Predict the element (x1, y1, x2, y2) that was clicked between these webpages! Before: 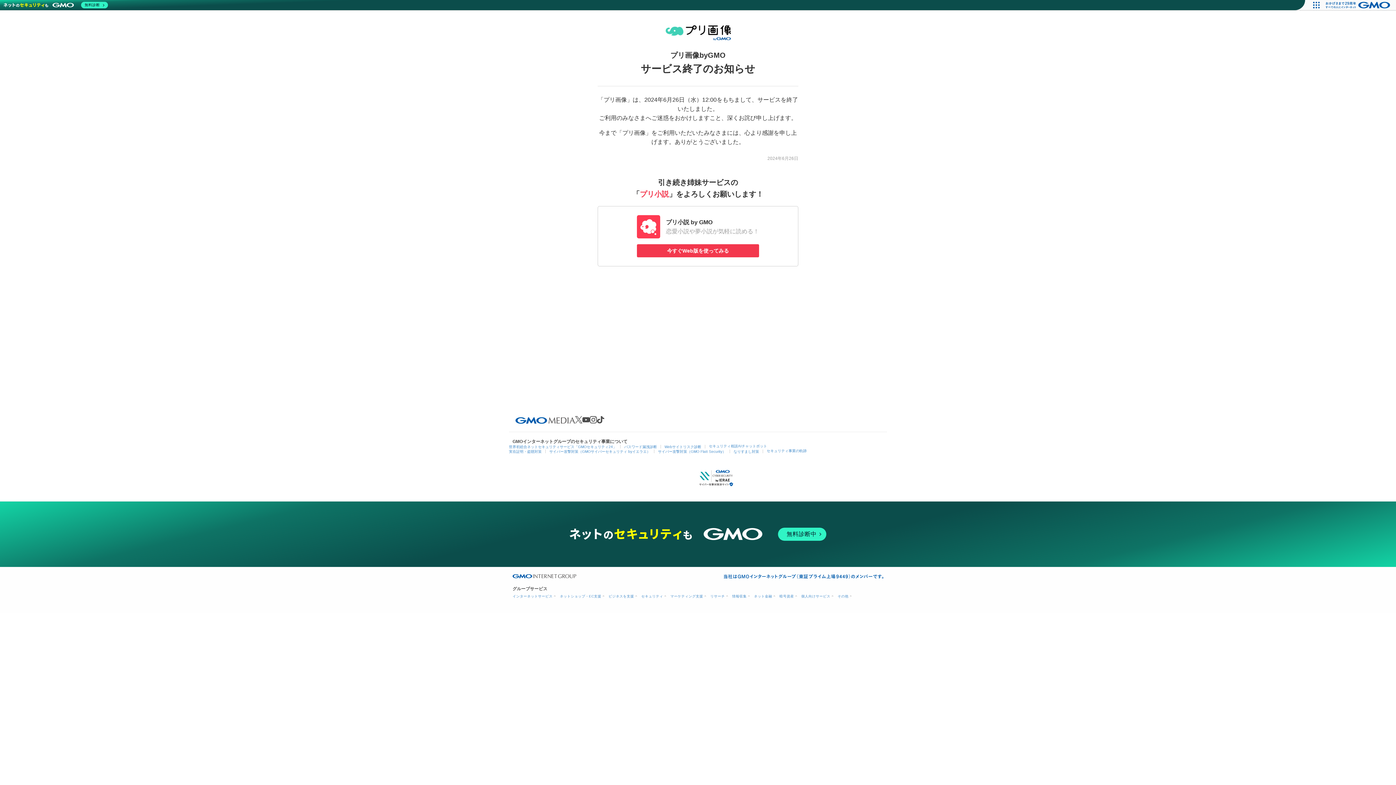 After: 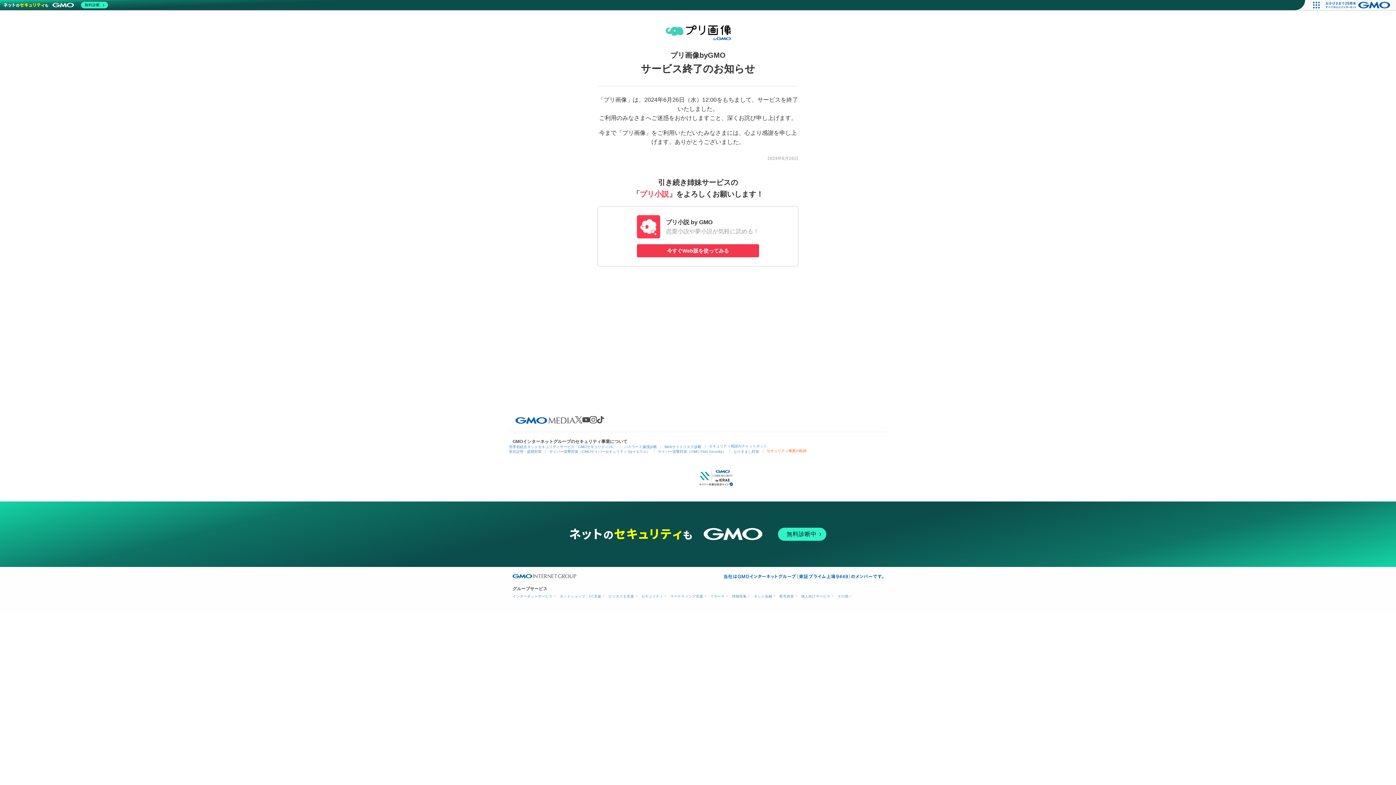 Action: label: セキュリティ事業の軌跡 bbox: (766, 449, 806, 453)